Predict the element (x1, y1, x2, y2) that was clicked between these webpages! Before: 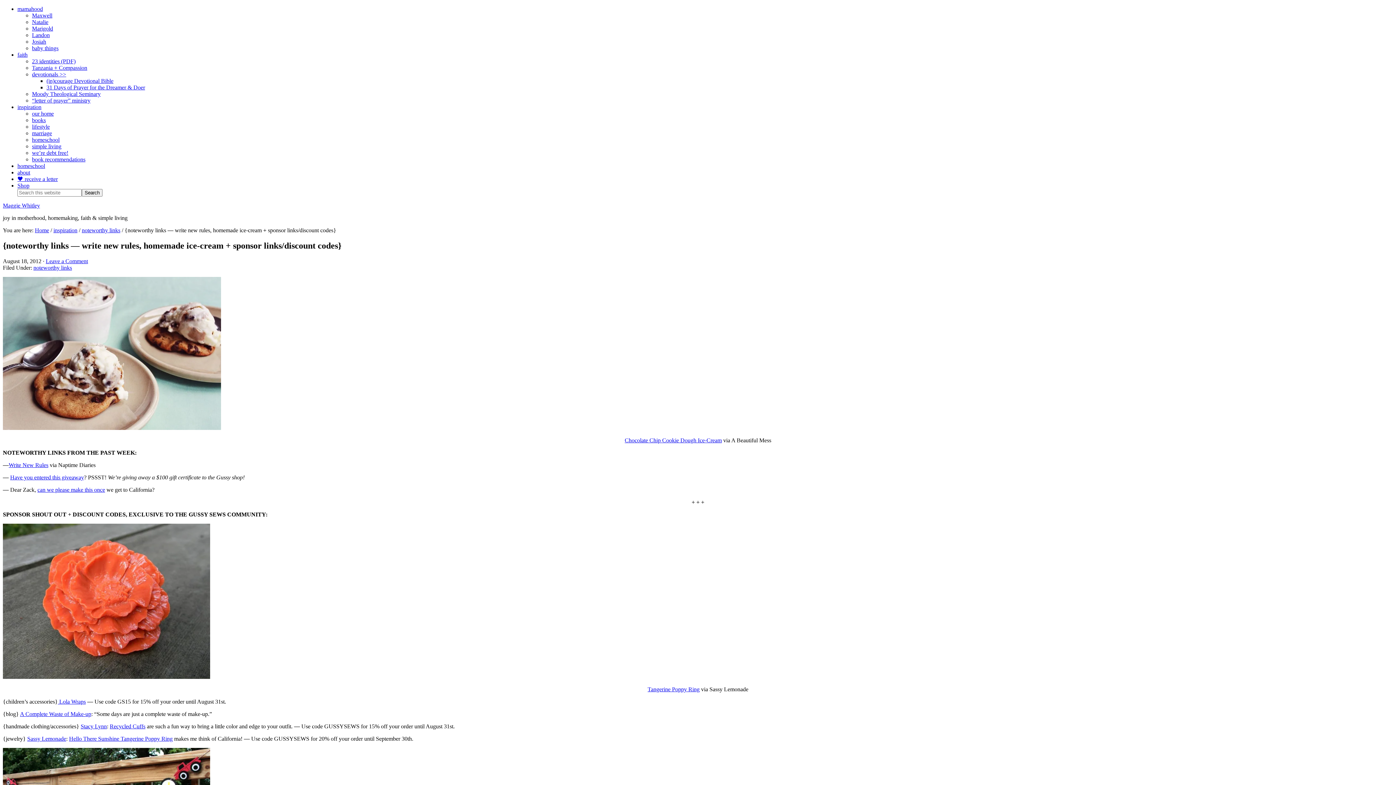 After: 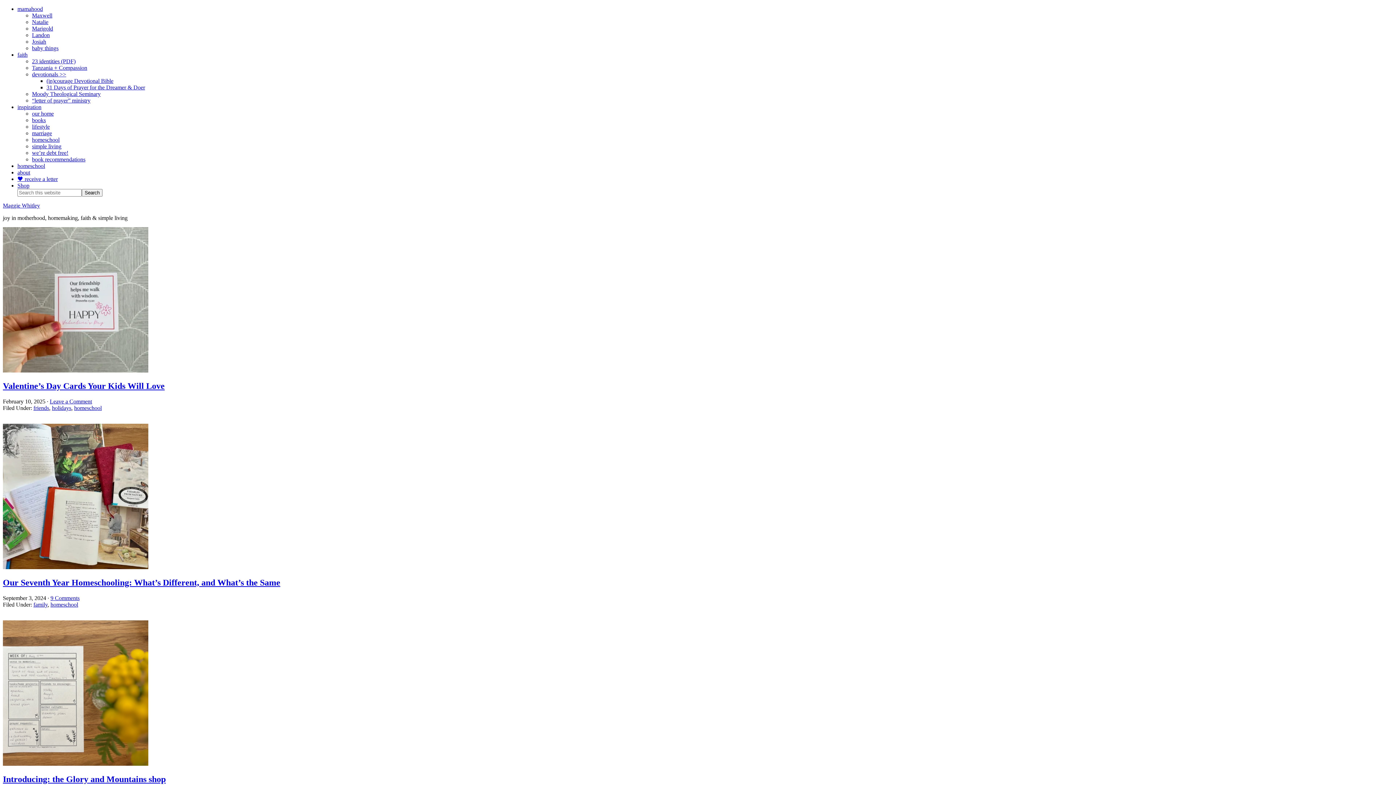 Action: bbox: (17, 162, 45, 169) label: homeschool